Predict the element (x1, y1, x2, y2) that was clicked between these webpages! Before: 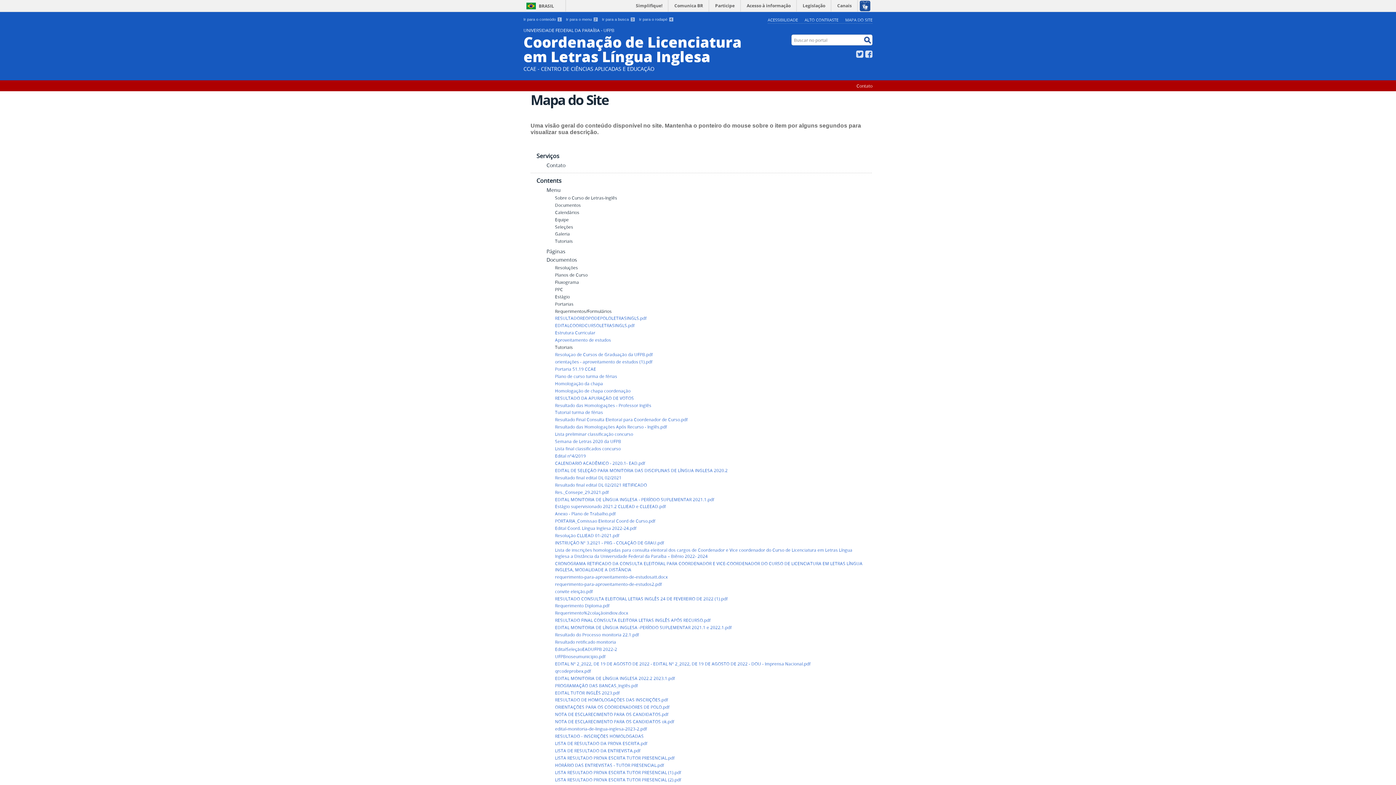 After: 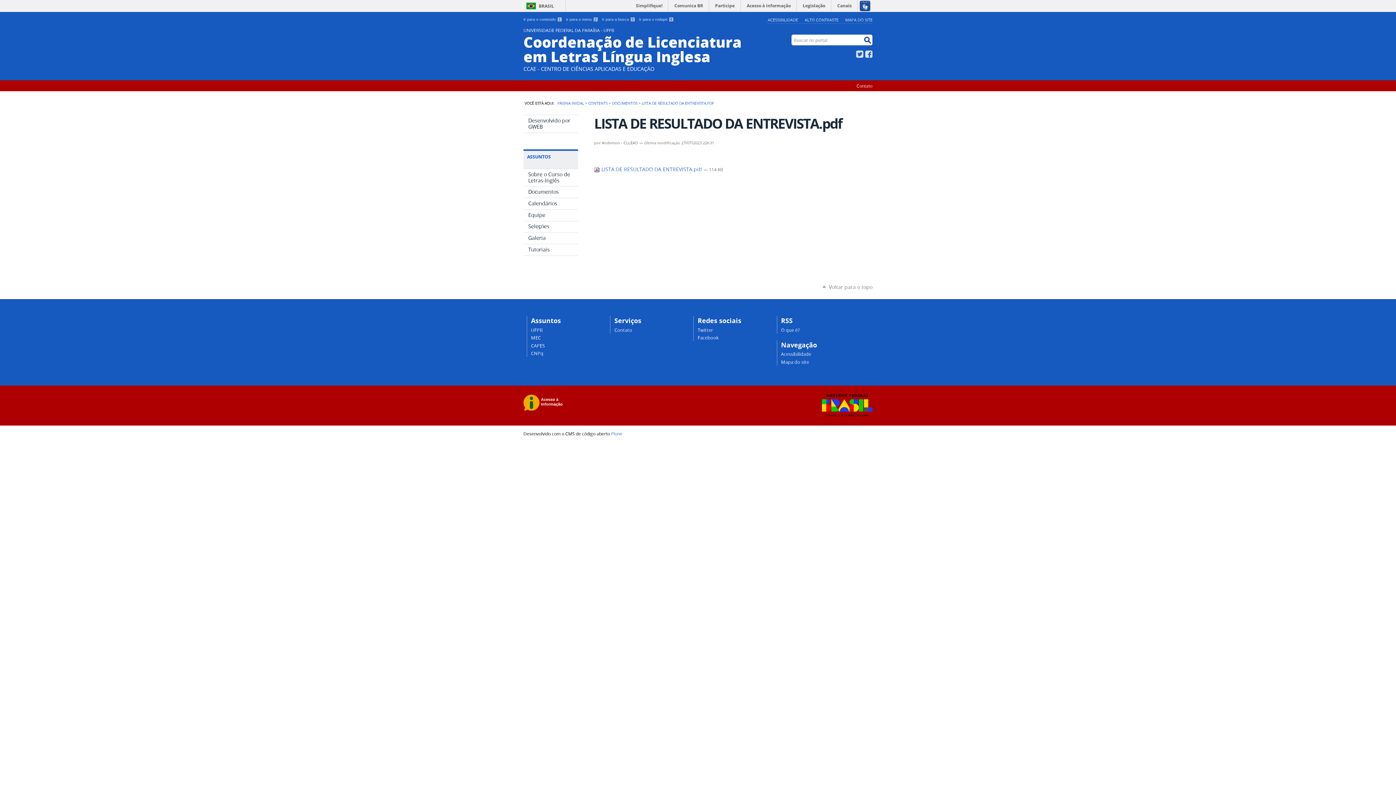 Action: bbox: (555, 747, 866, 754) label: LISTA DE RESULTADO DA ENTREVISTA.pdf